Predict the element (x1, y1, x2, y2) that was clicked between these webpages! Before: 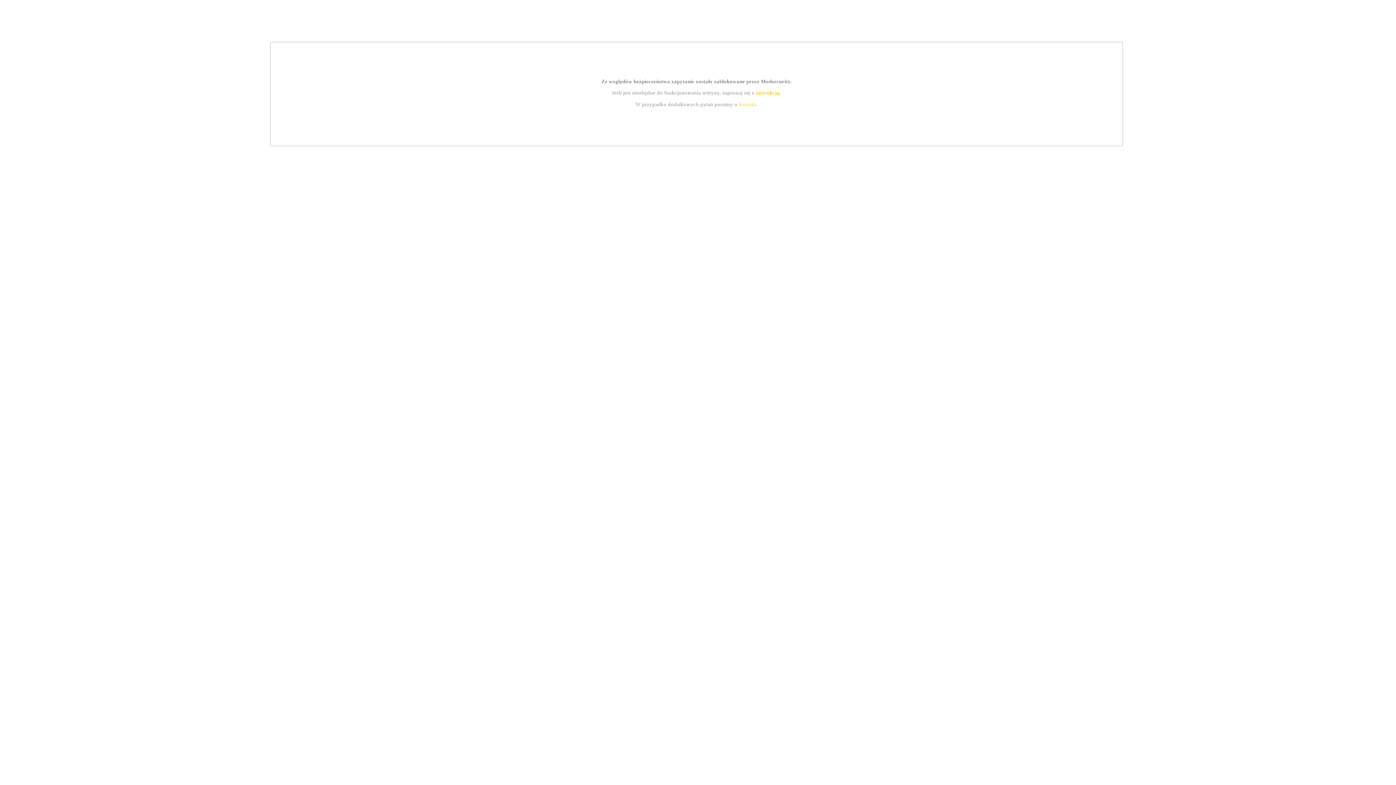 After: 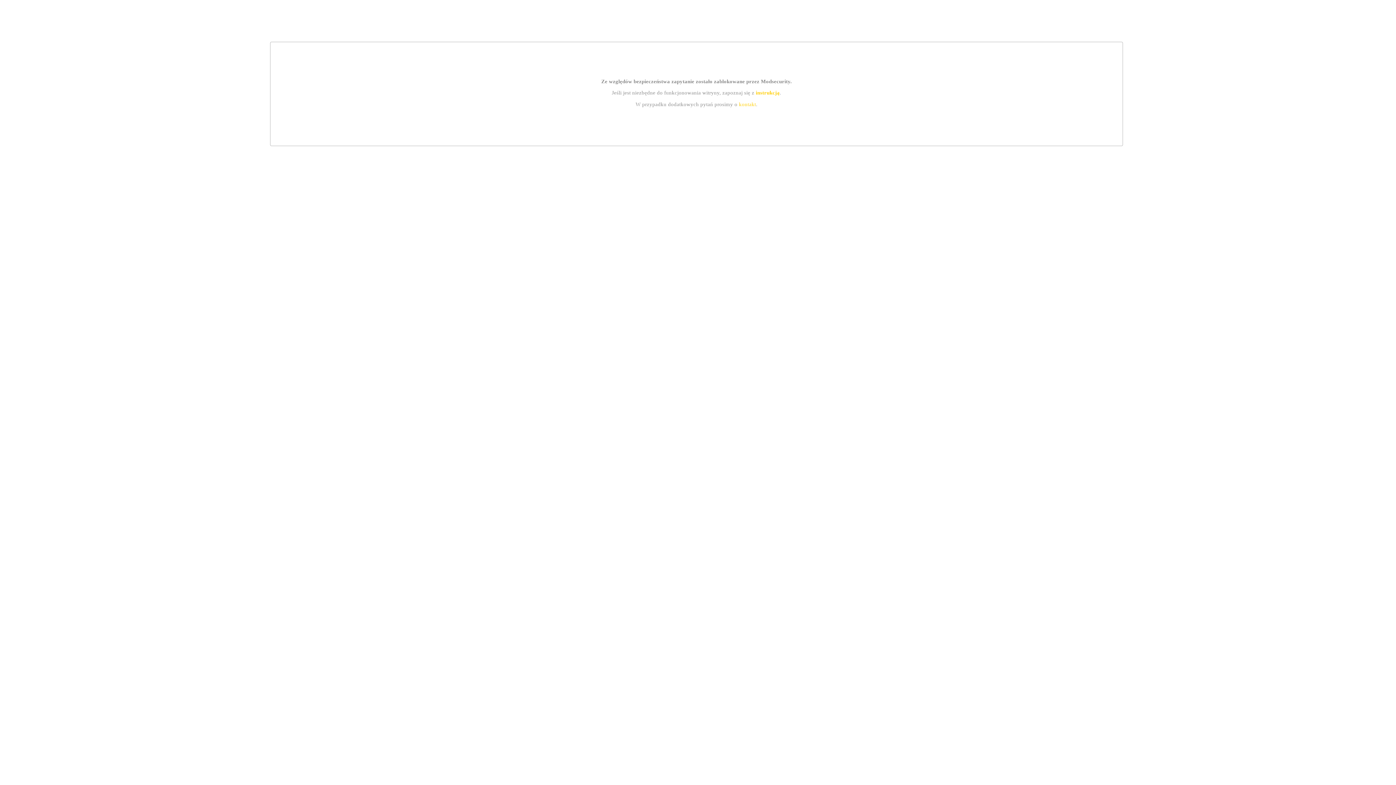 Action: label: kontakt bbox: (739, 101, 756, 107)